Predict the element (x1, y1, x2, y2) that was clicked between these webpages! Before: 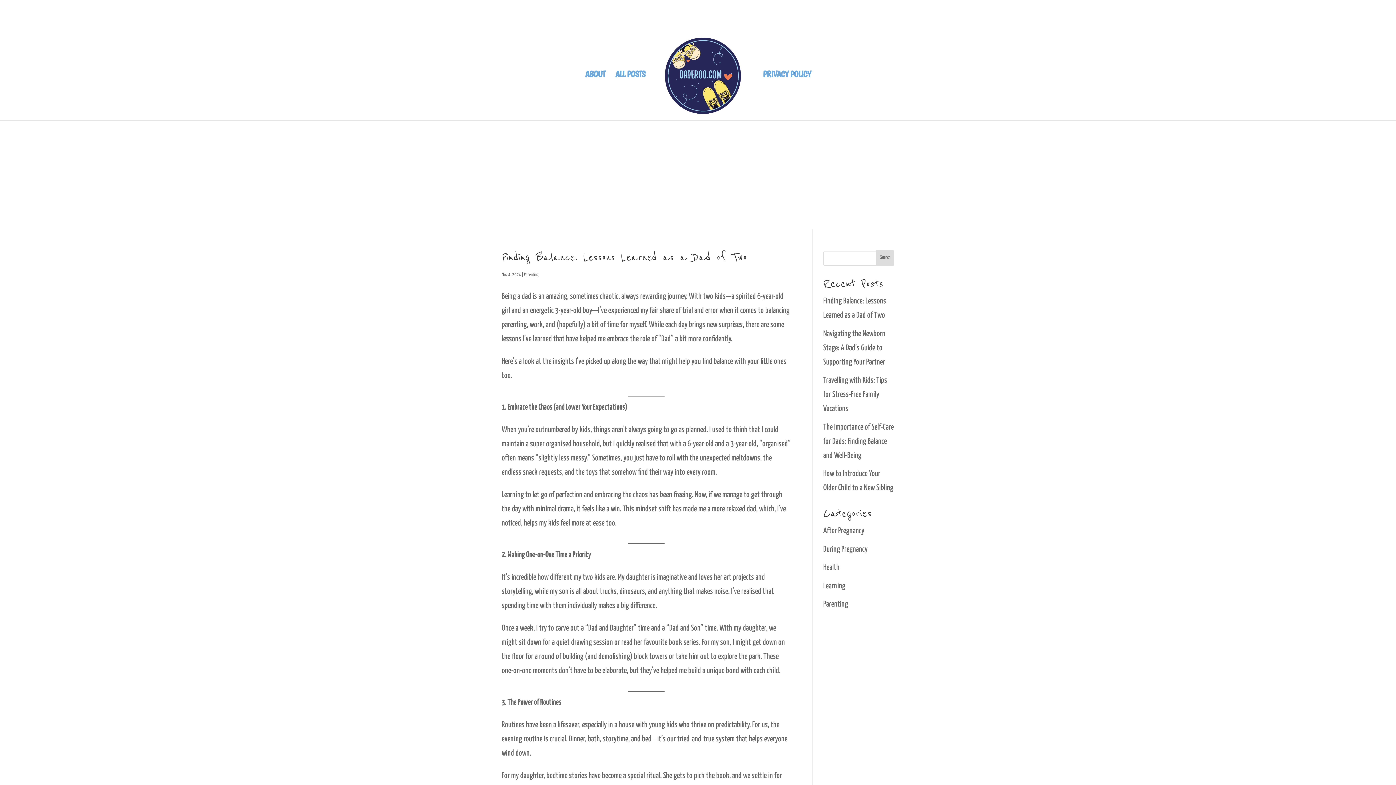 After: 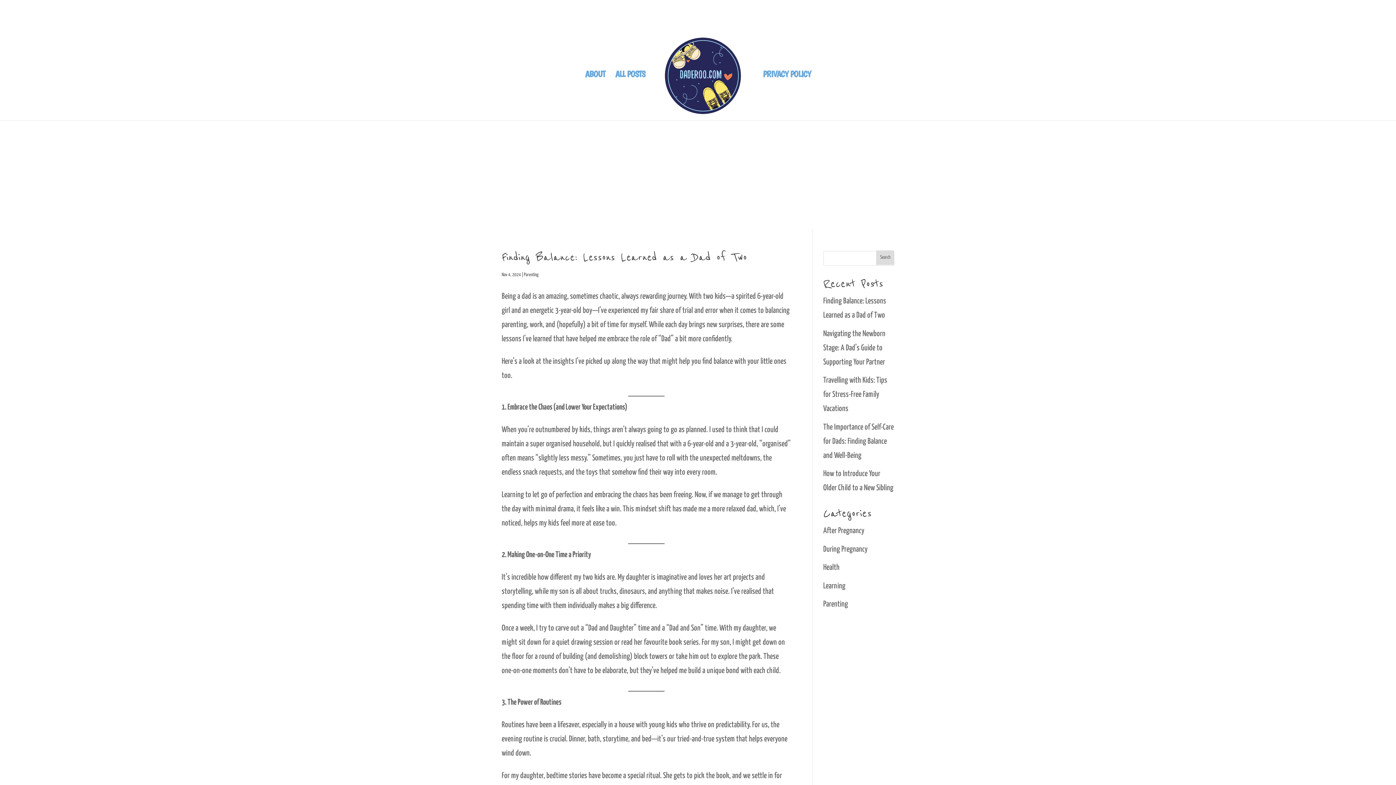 Action: label: Parenting bbox: (524, 272, 538, 277)